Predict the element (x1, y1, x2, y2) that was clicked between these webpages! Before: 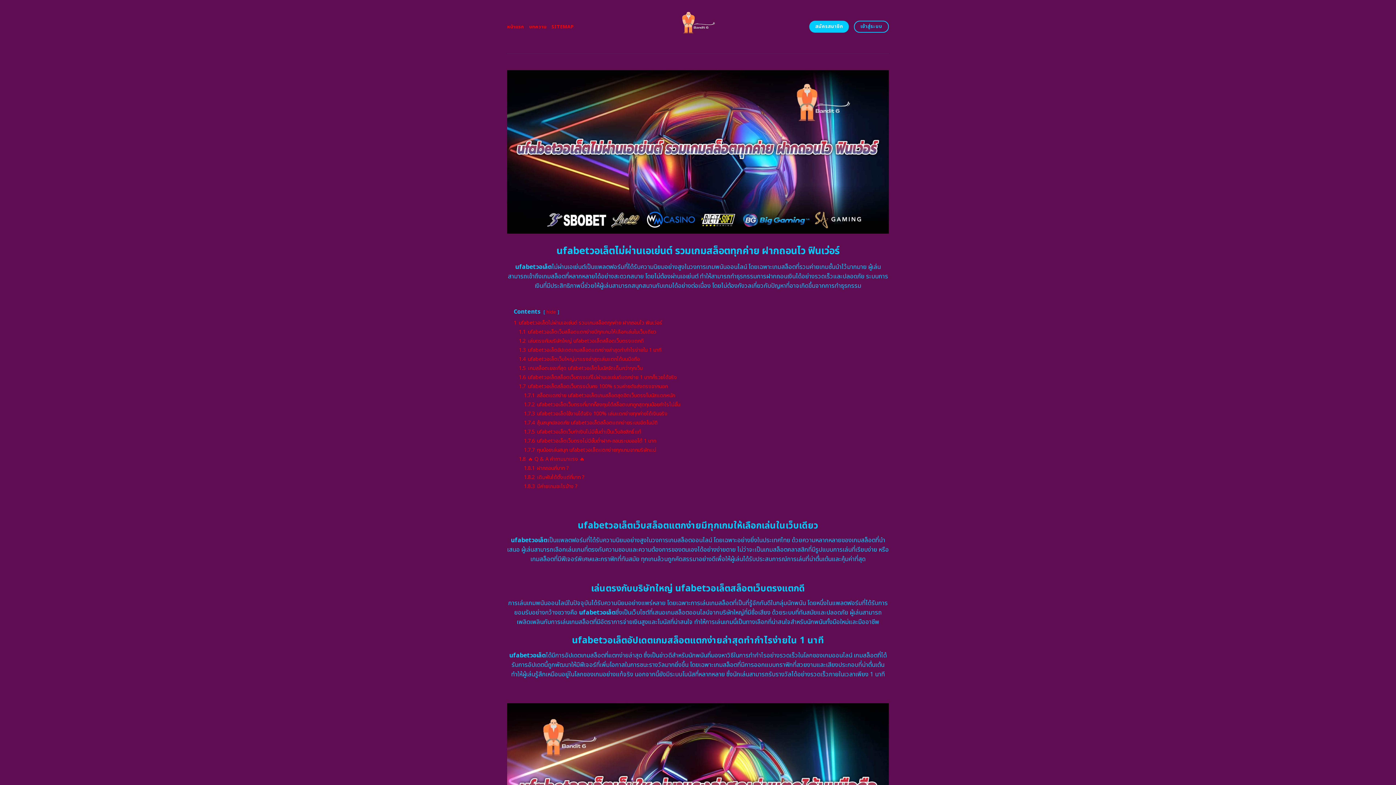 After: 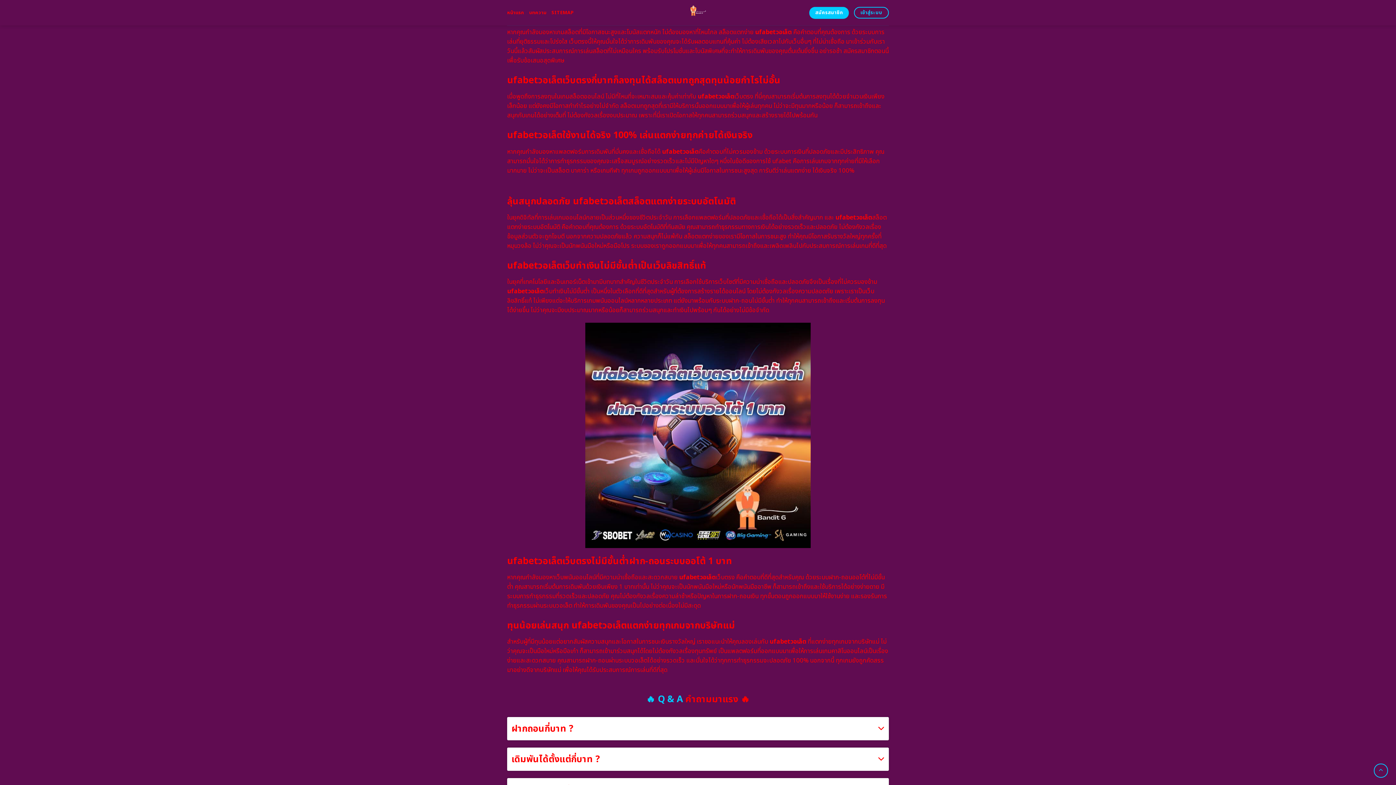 Action: bbox: (524, 391, 675, 399) label: 1.7.1 สล็อตแตกง่าย ufabetวอเล็ตเกมสล็อตสุดฮิตเว็บตรงโบนัสแตกหนัก